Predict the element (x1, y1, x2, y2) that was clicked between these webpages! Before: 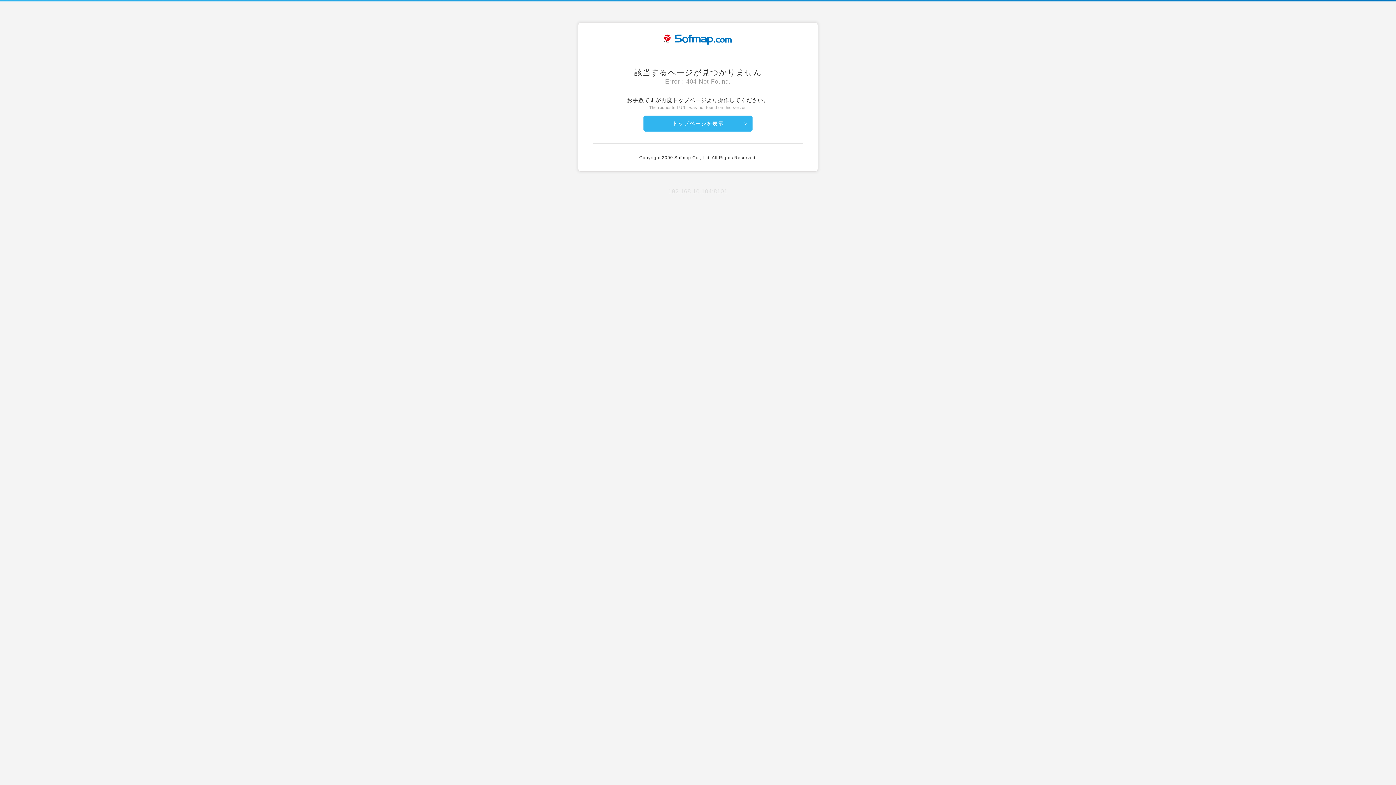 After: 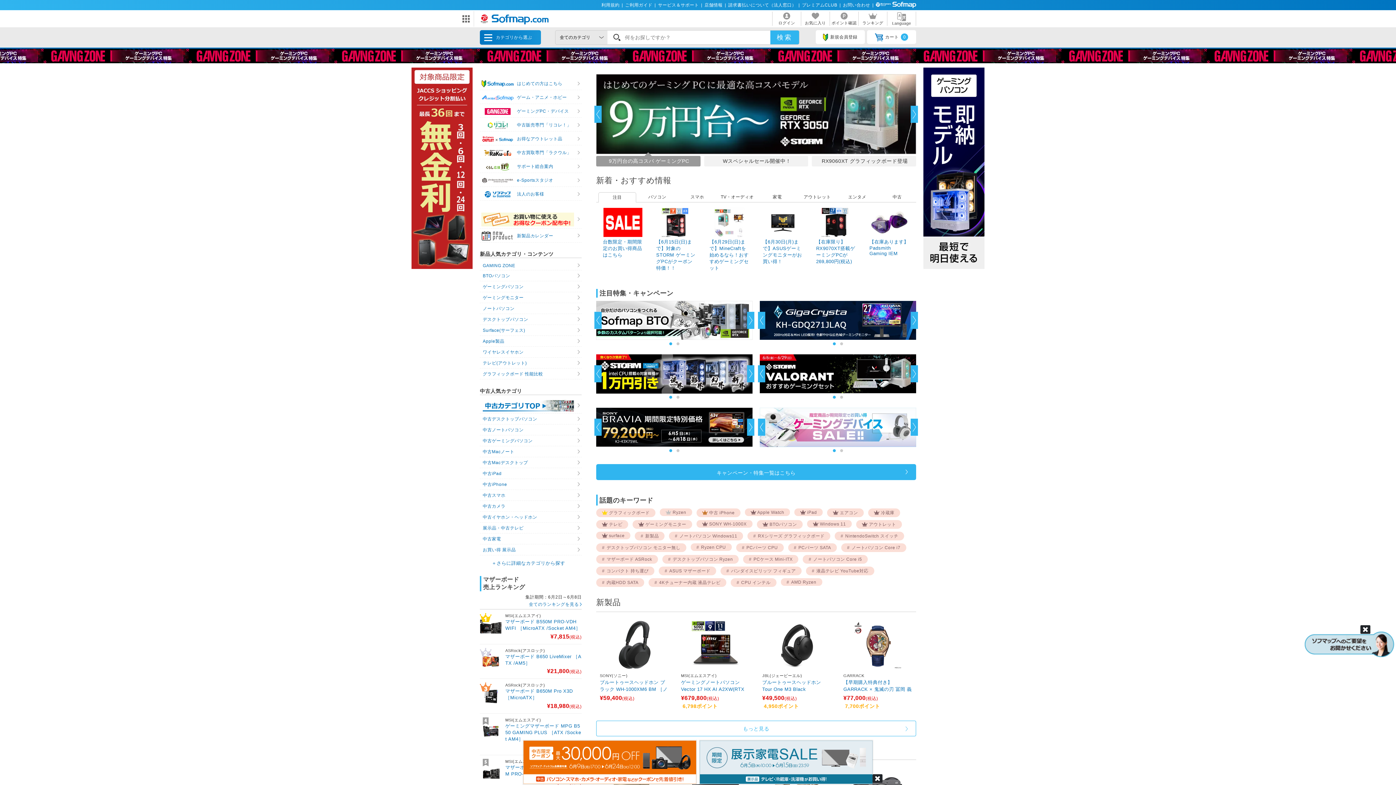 Action: label: トップページを表示 bbox: (643, 115, 752, 131)